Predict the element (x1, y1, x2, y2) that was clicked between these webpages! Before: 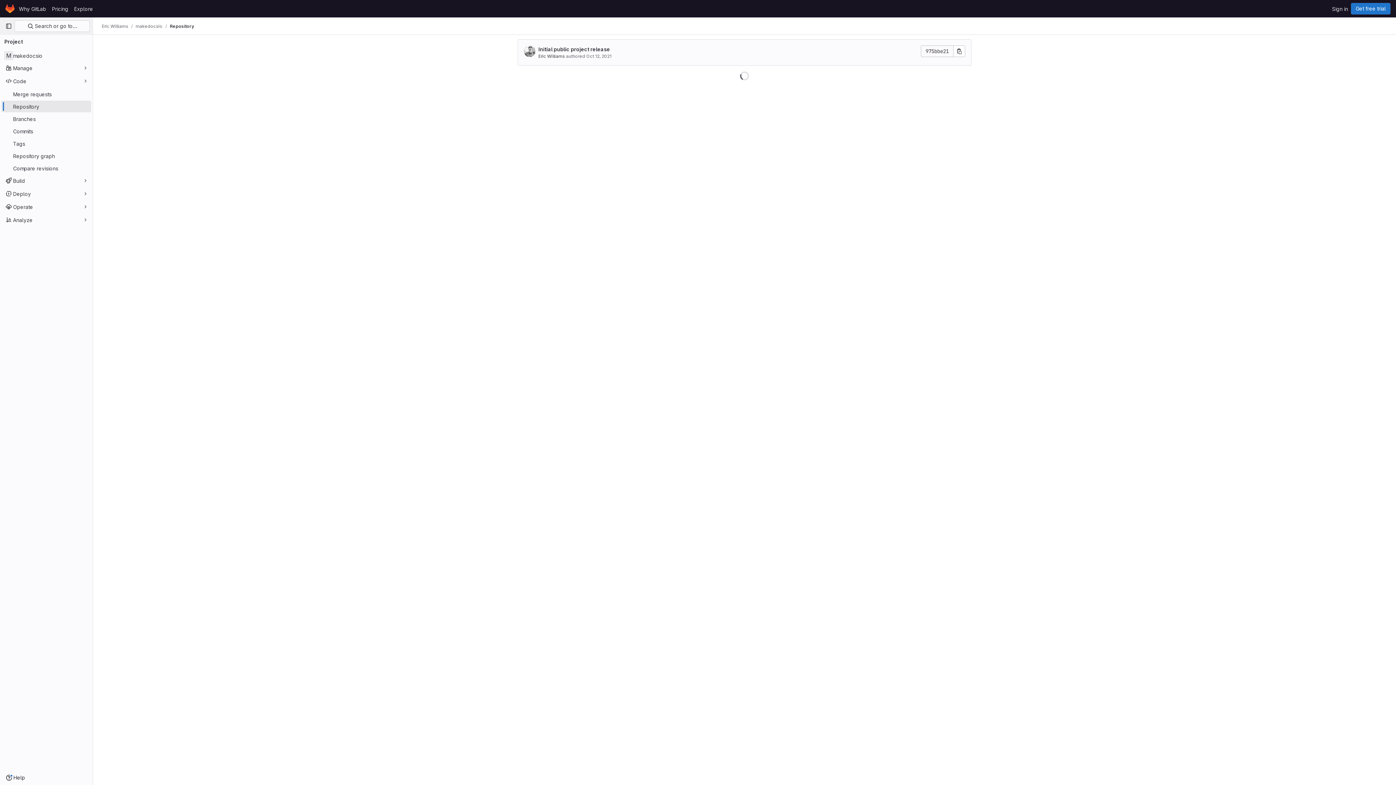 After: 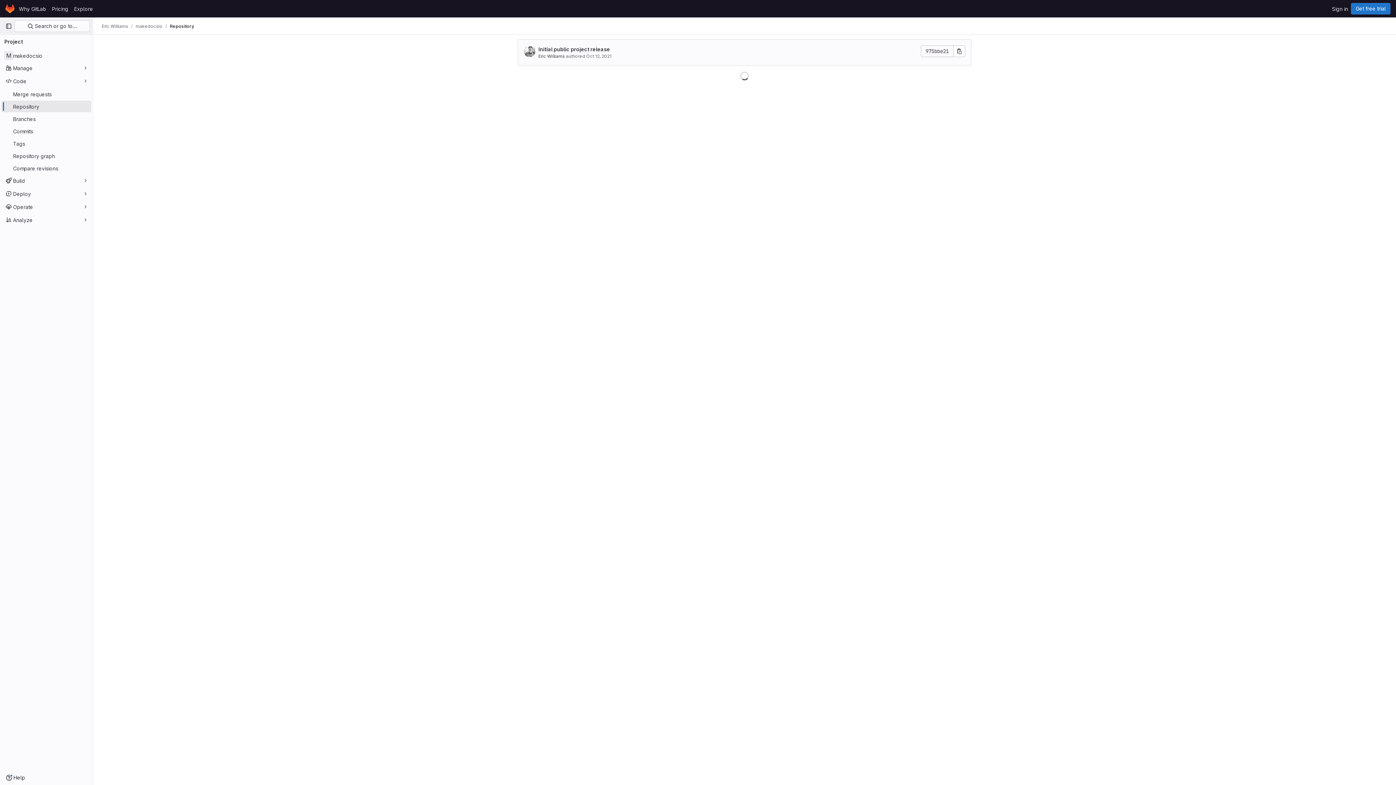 Action: label: Repository bbox: (169, 23, 194, 29)